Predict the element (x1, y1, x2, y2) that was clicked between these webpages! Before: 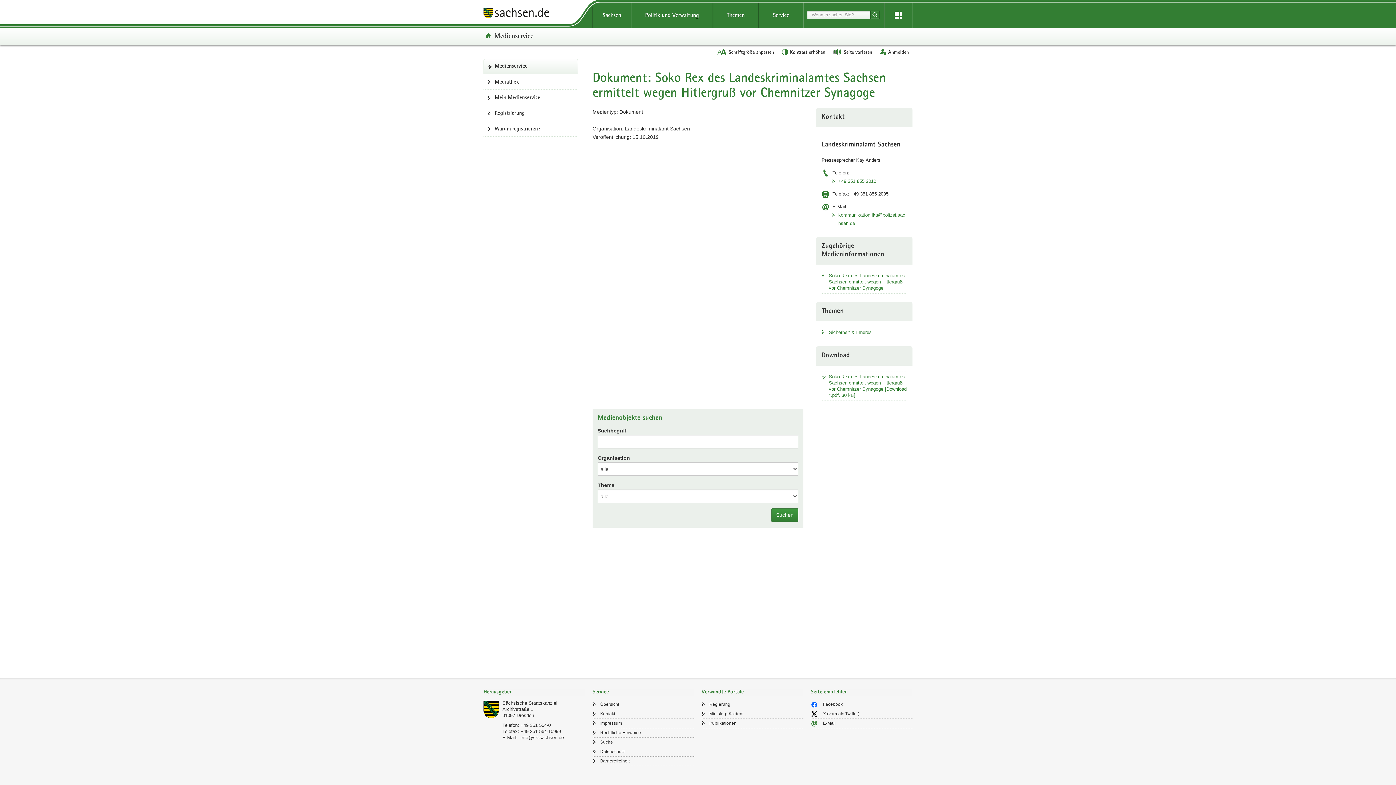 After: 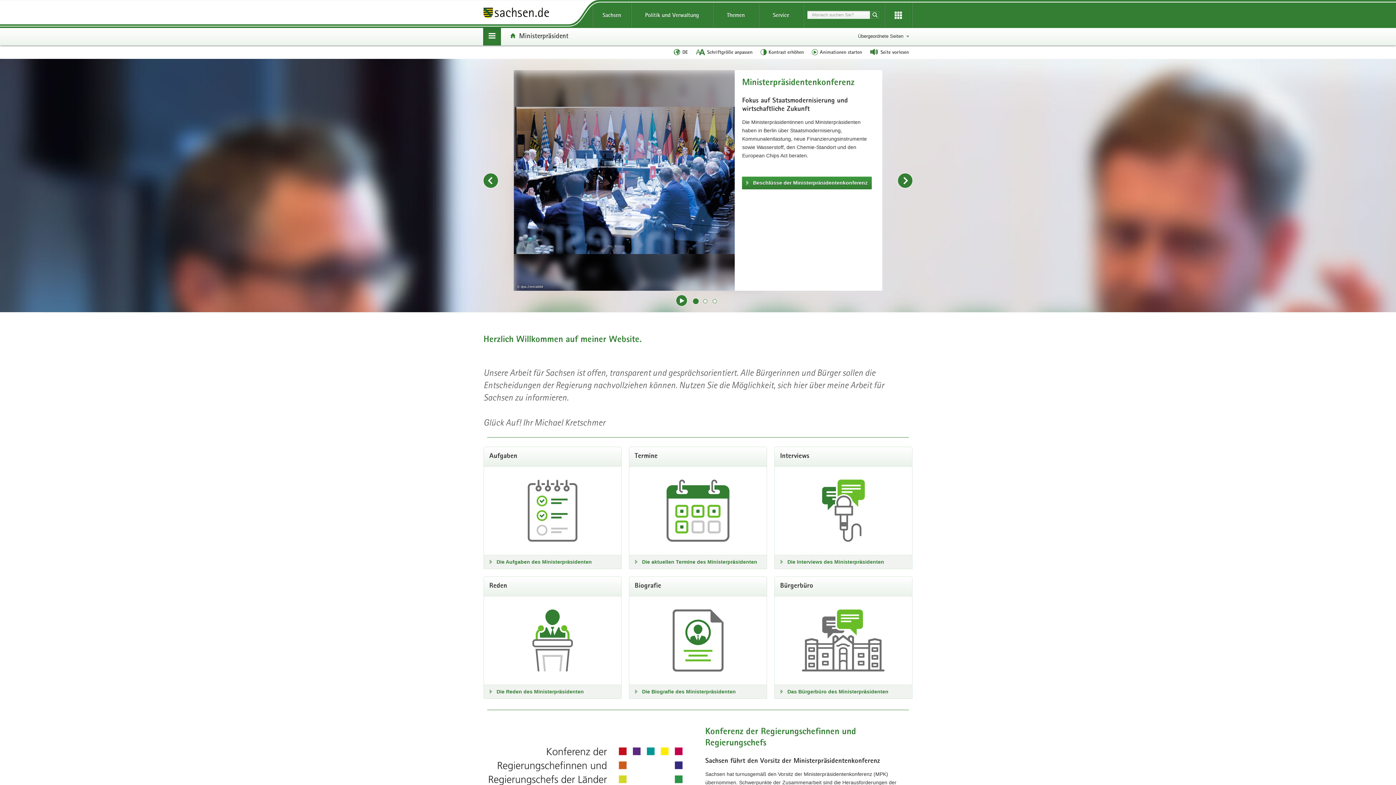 Action: label: Ministerpräsident bbox: (701, 710, 803, 718)